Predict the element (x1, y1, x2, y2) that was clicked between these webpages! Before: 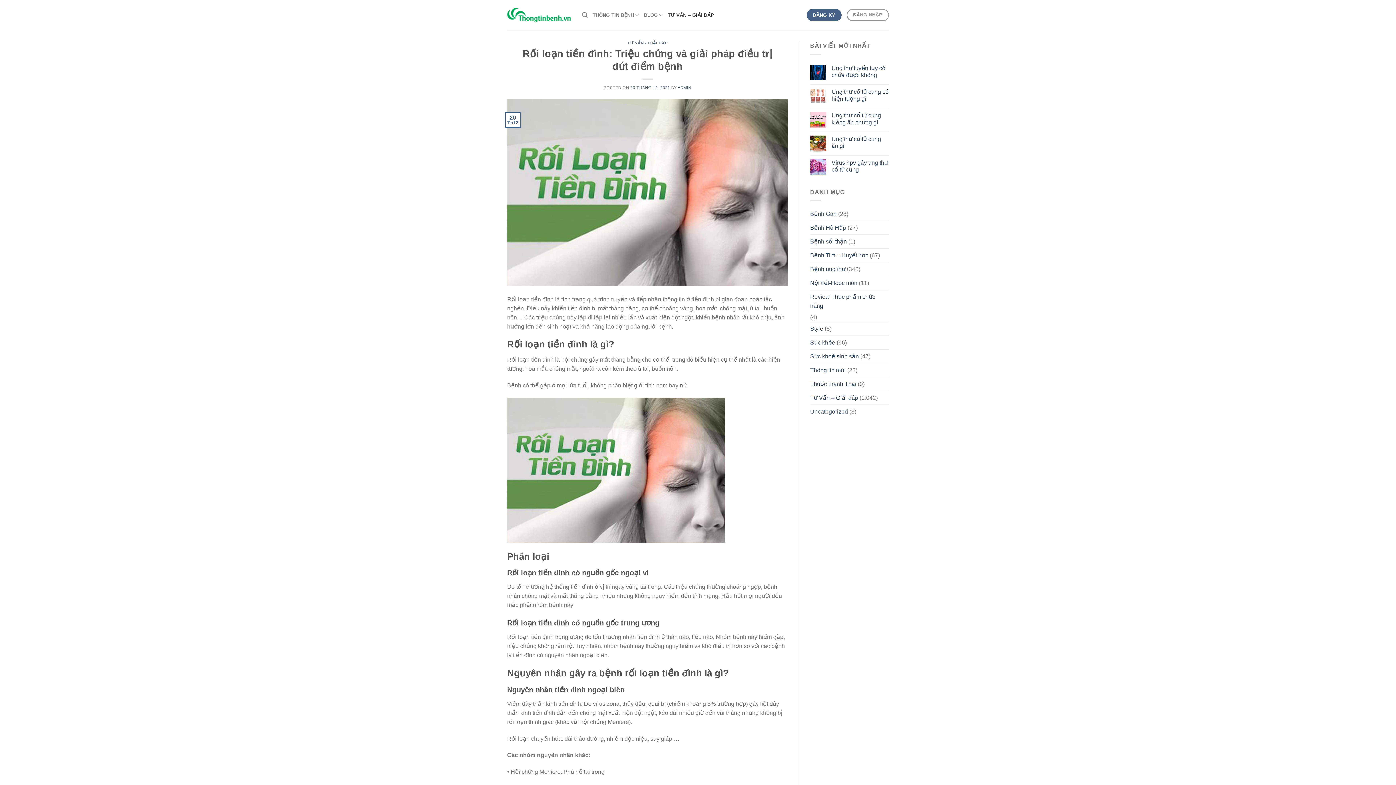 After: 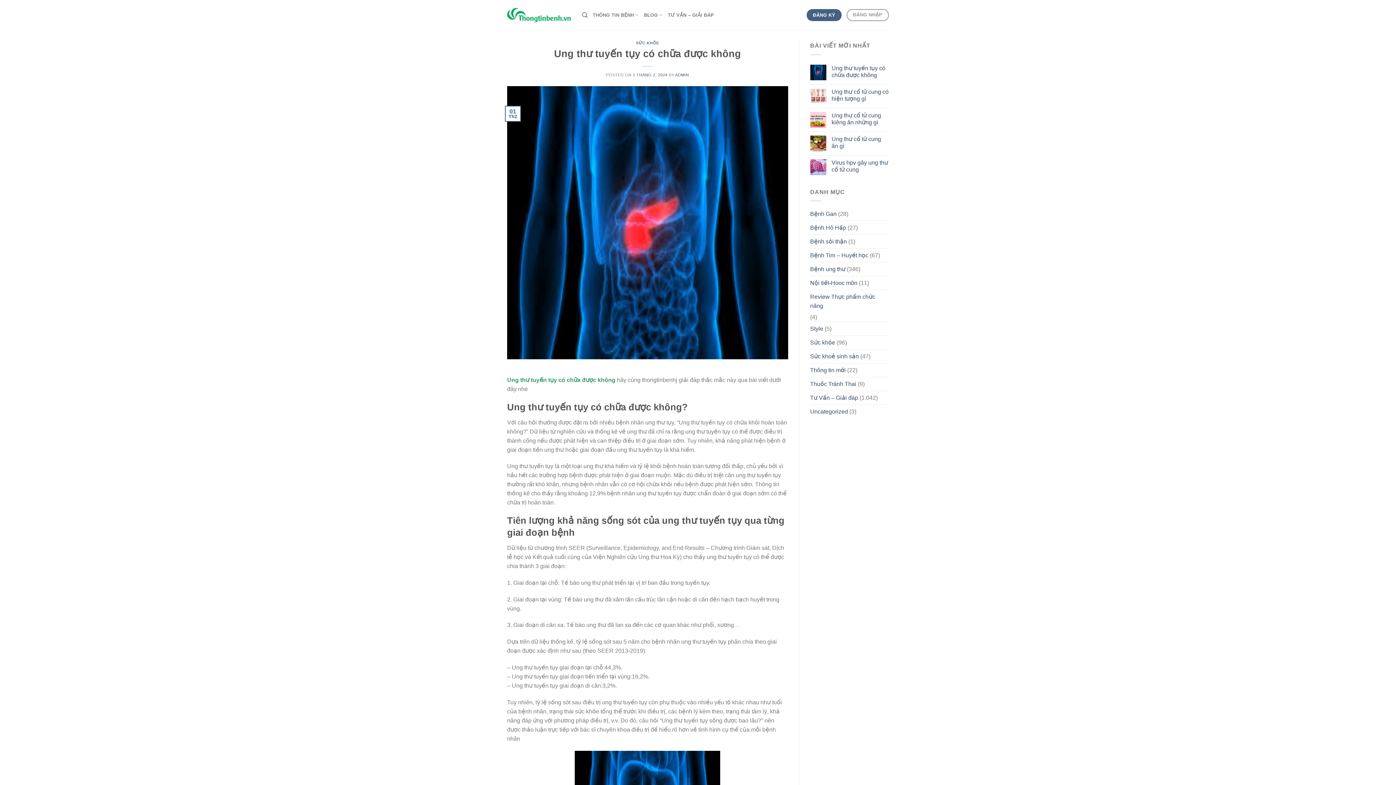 Action: label: Ung thư tuyến tụy có chữa được không bbox: (831, 64, 889, 78)